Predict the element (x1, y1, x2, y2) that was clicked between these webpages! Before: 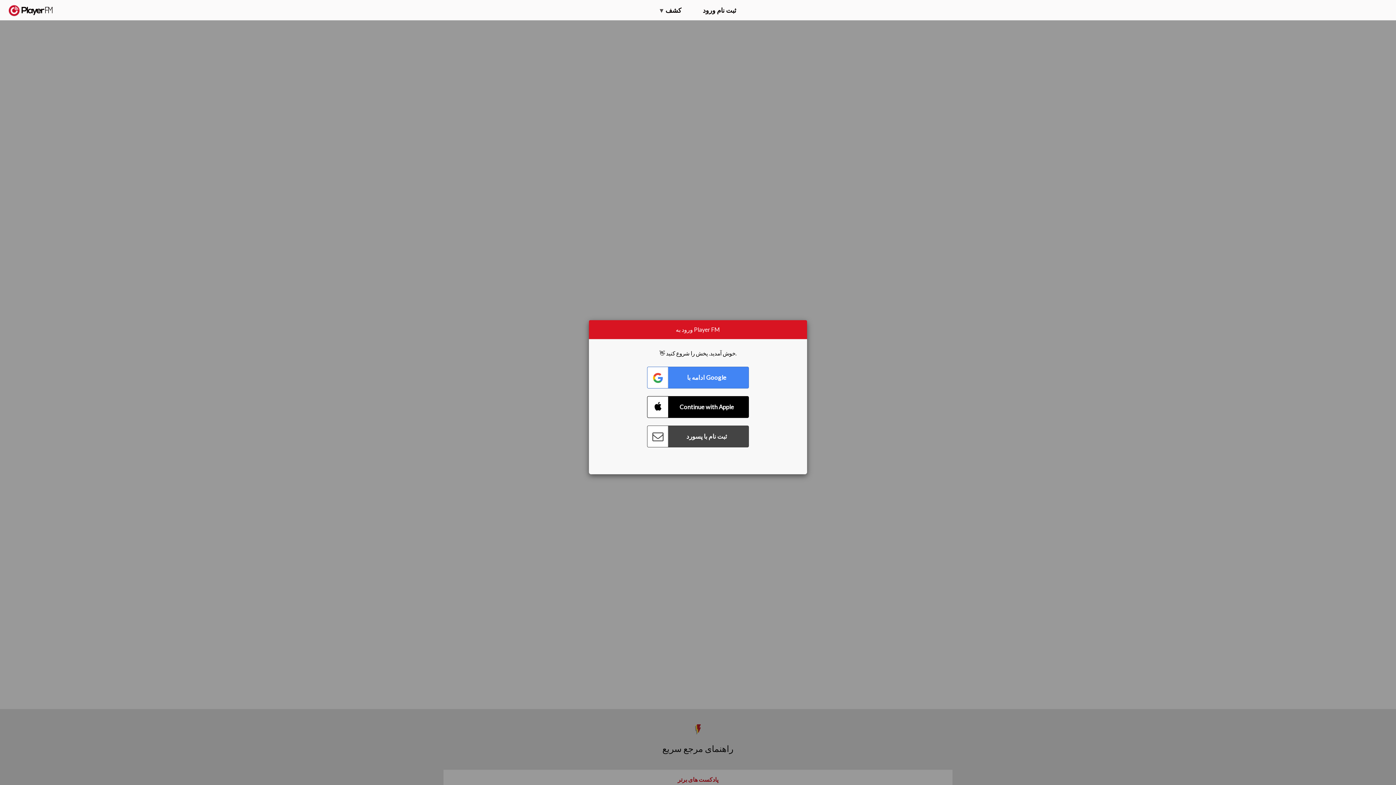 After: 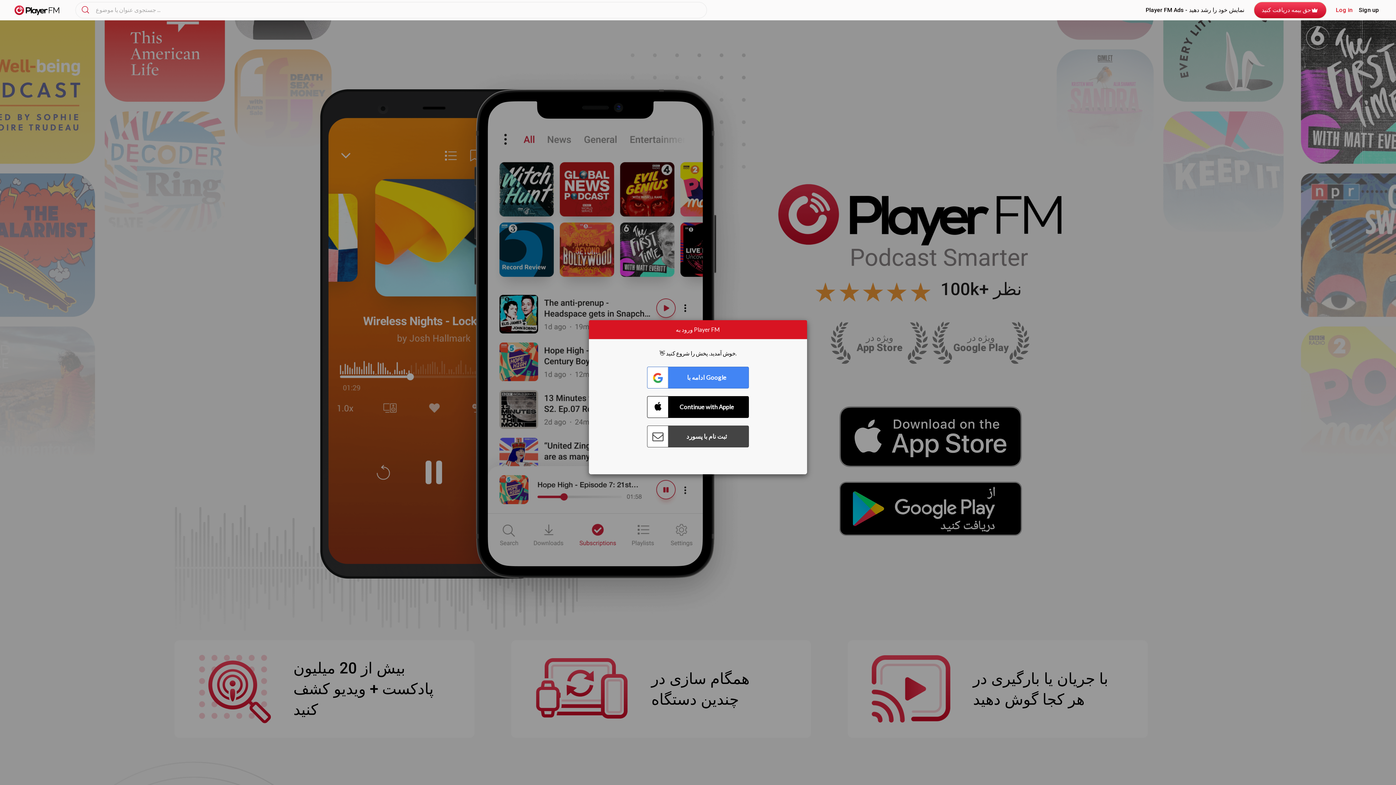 Action: bbox: (8, 5, 52, 15) label:  